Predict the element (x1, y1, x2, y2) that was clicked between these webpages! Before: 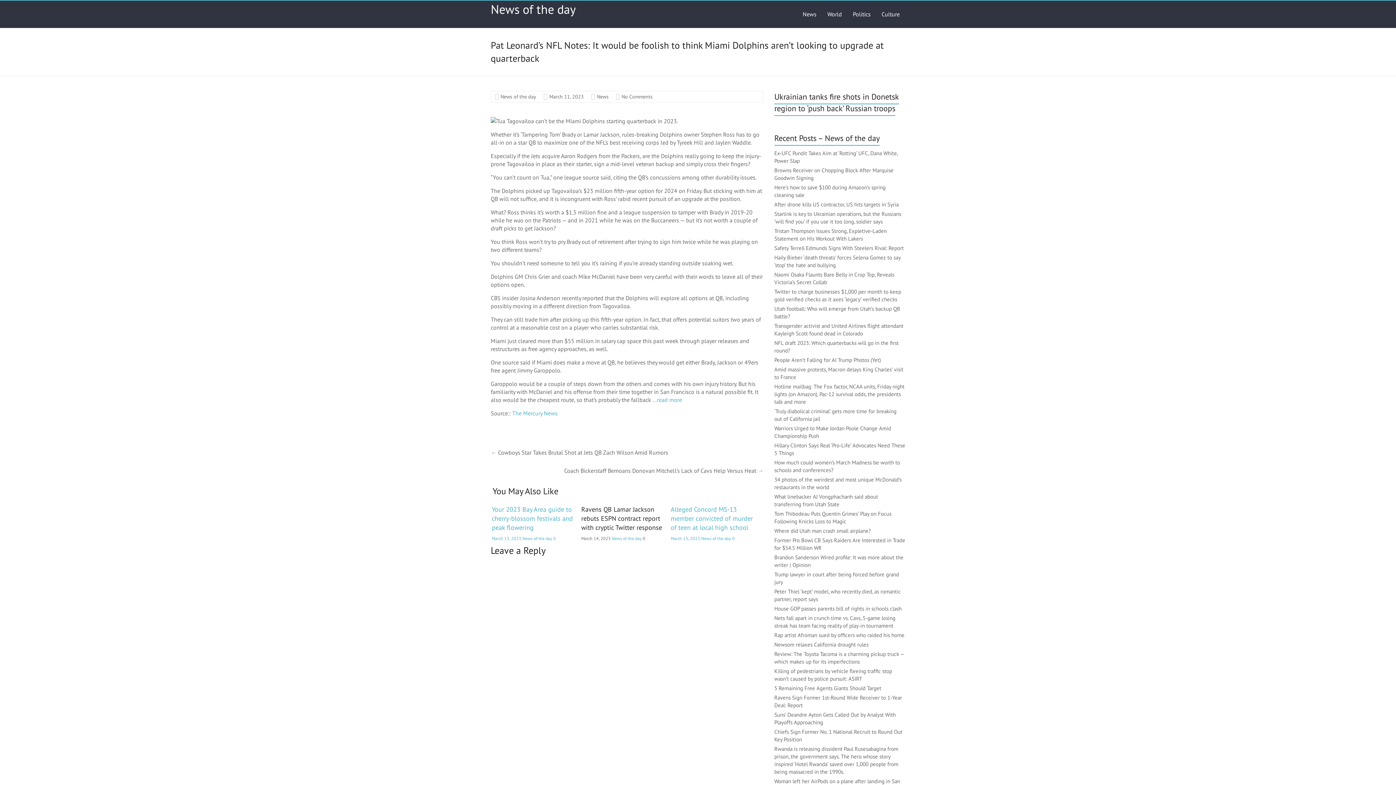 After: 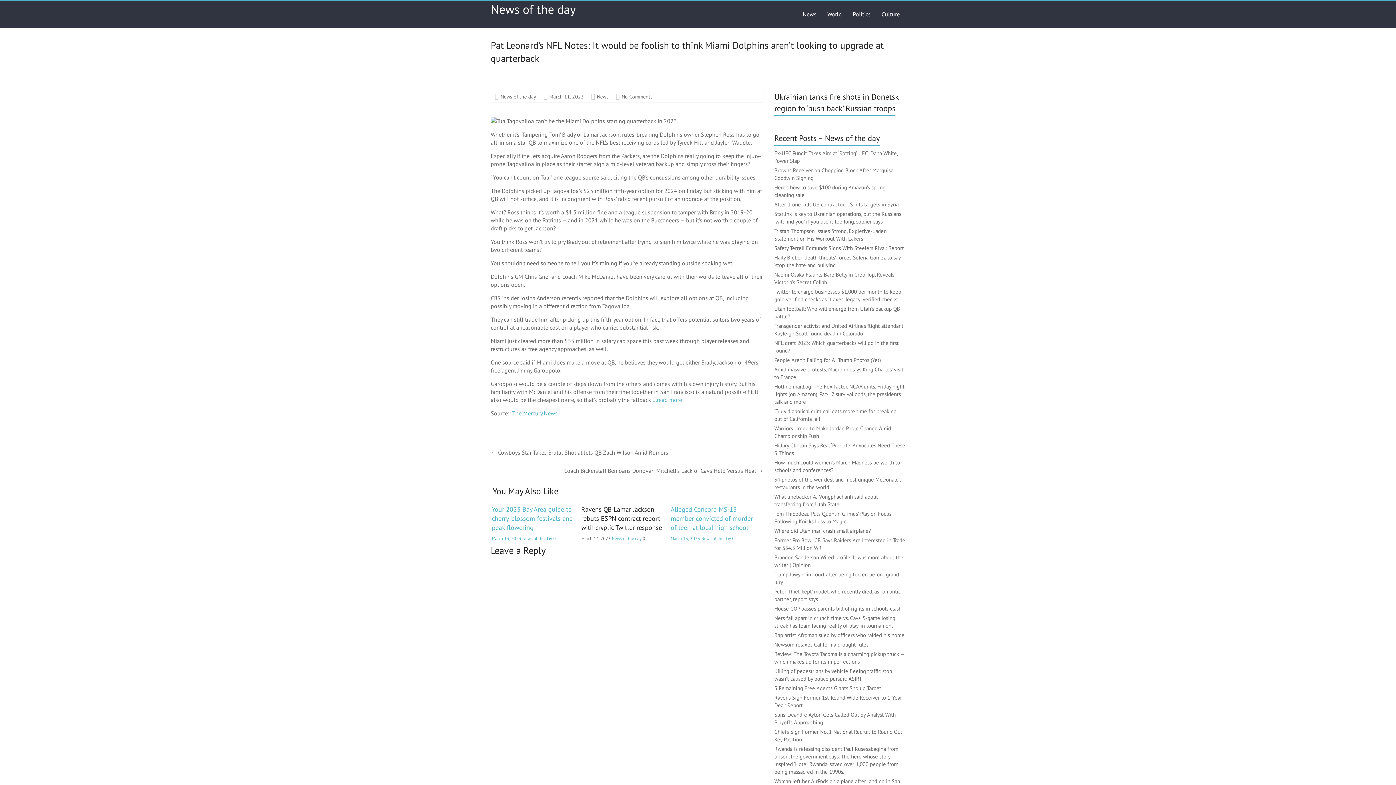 Action: bbox: (549, 93, 584, 100) label: March 11, 2023